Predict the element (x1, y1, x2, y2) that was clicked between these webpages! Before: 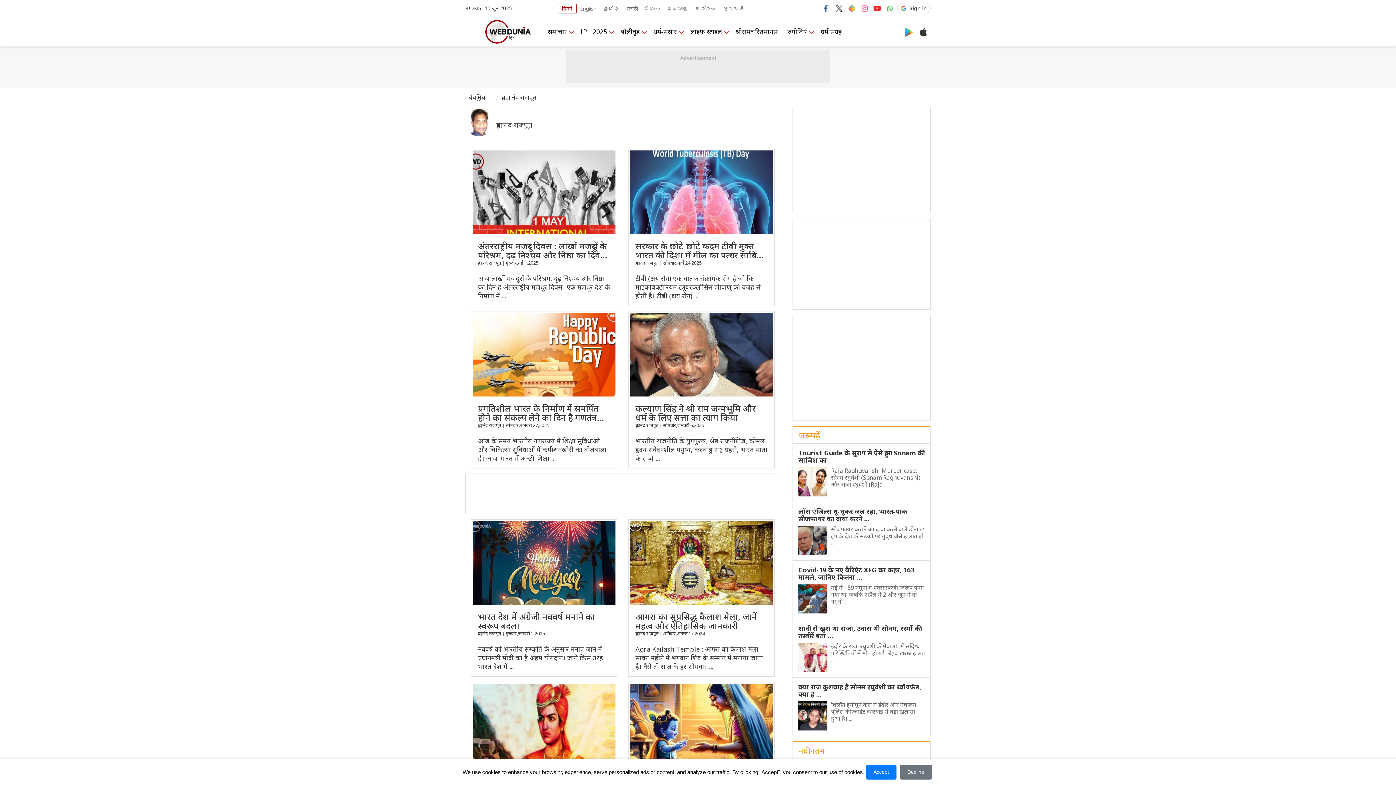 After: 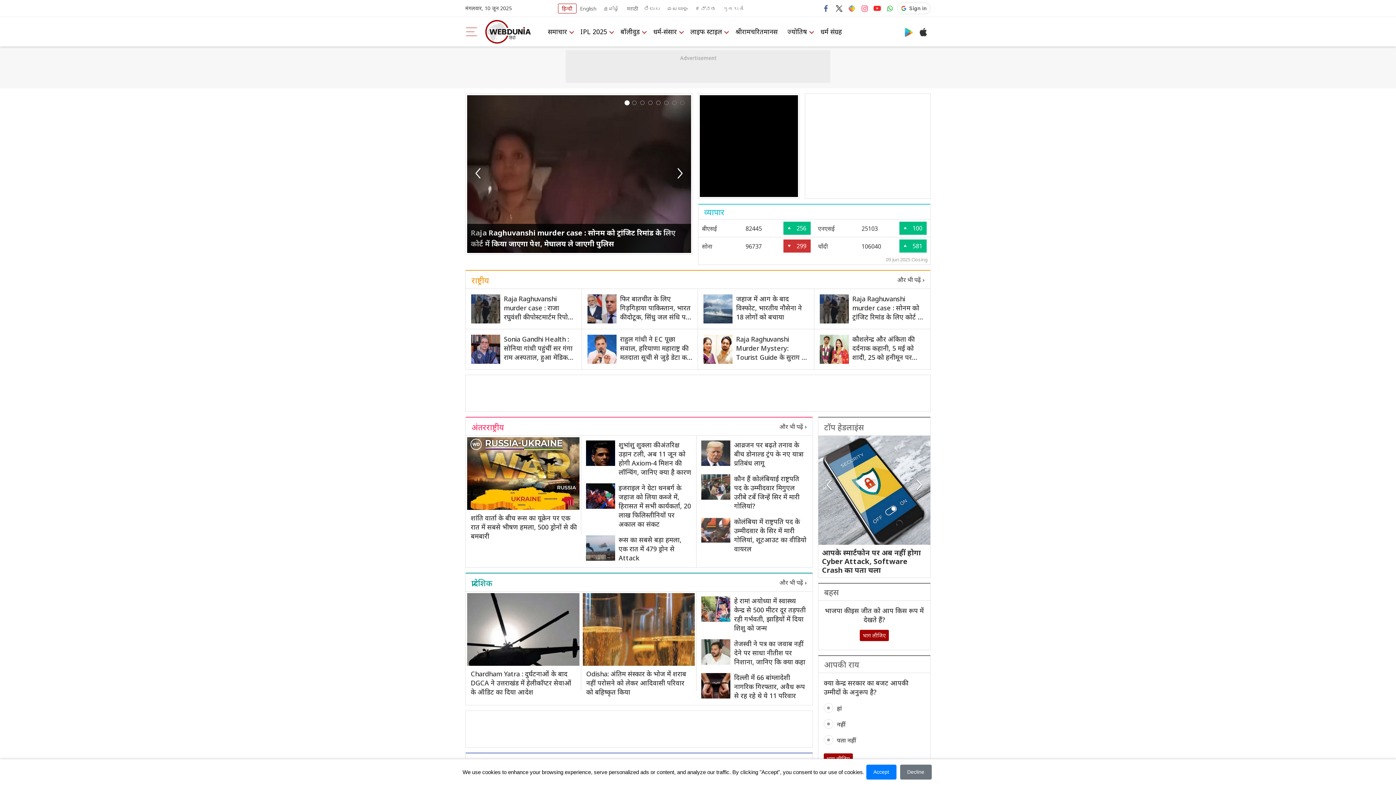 Action: bbox: (544, 25, 574, 38) label: समाचार